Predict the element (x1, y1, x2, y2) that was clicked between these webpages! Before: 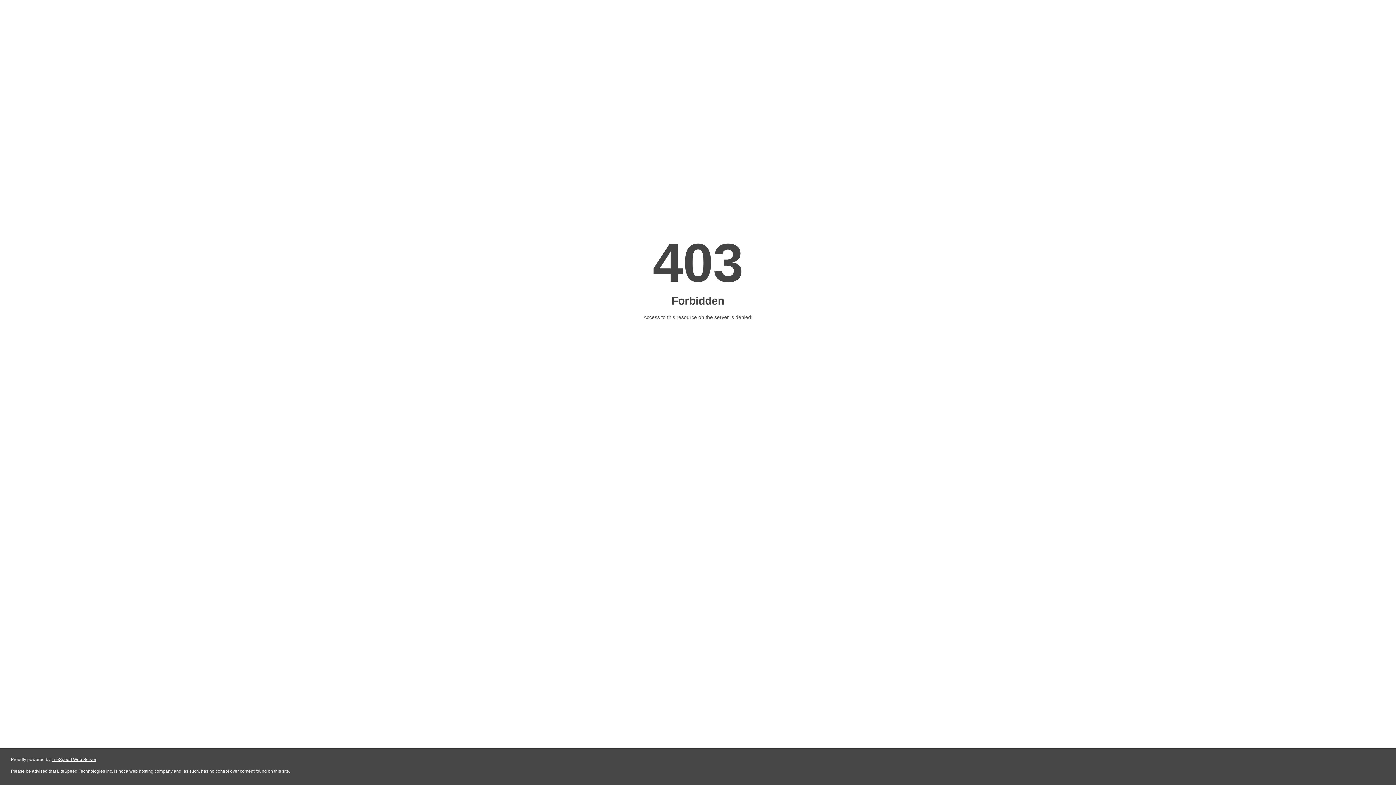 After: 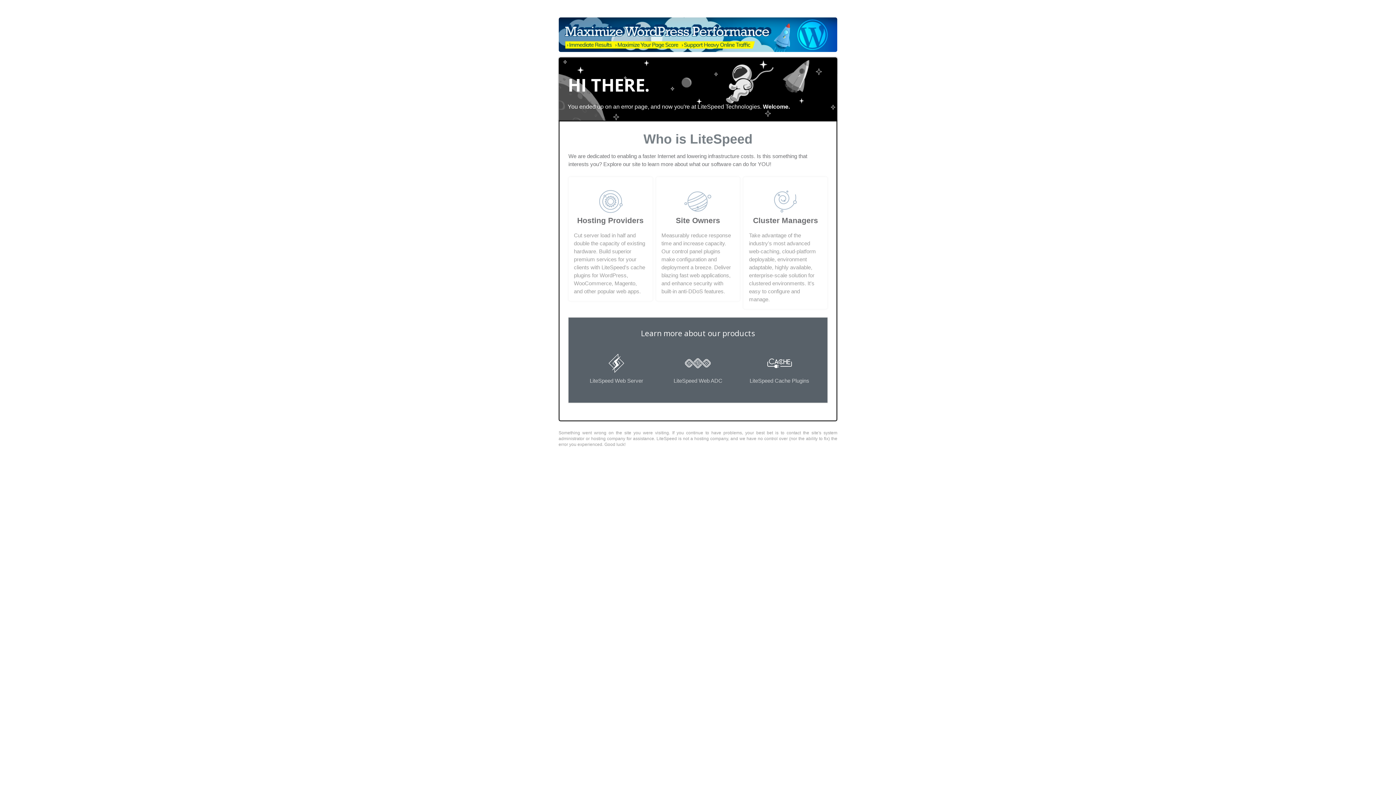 Action: bbox: (51, 757, 96, 762) label: LiteSpeed Web Server